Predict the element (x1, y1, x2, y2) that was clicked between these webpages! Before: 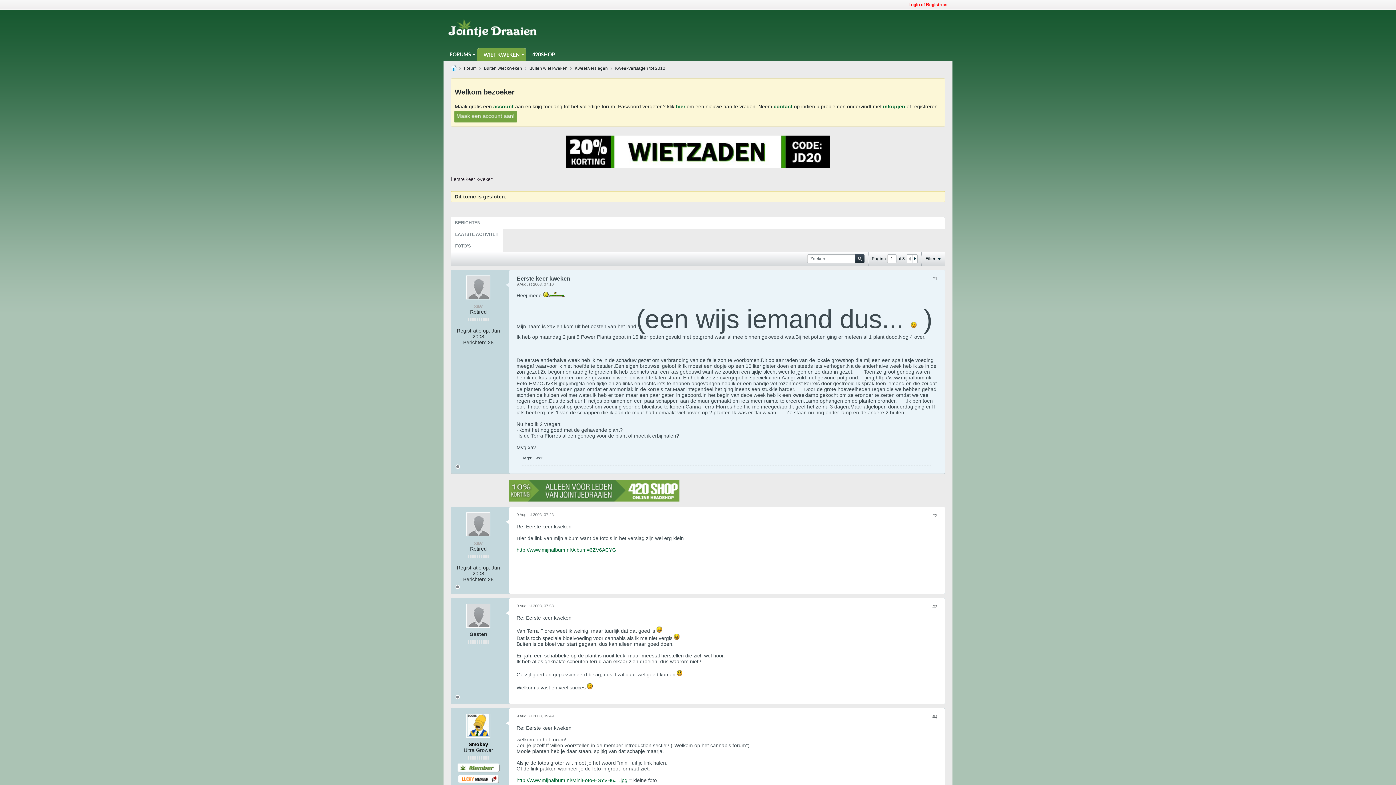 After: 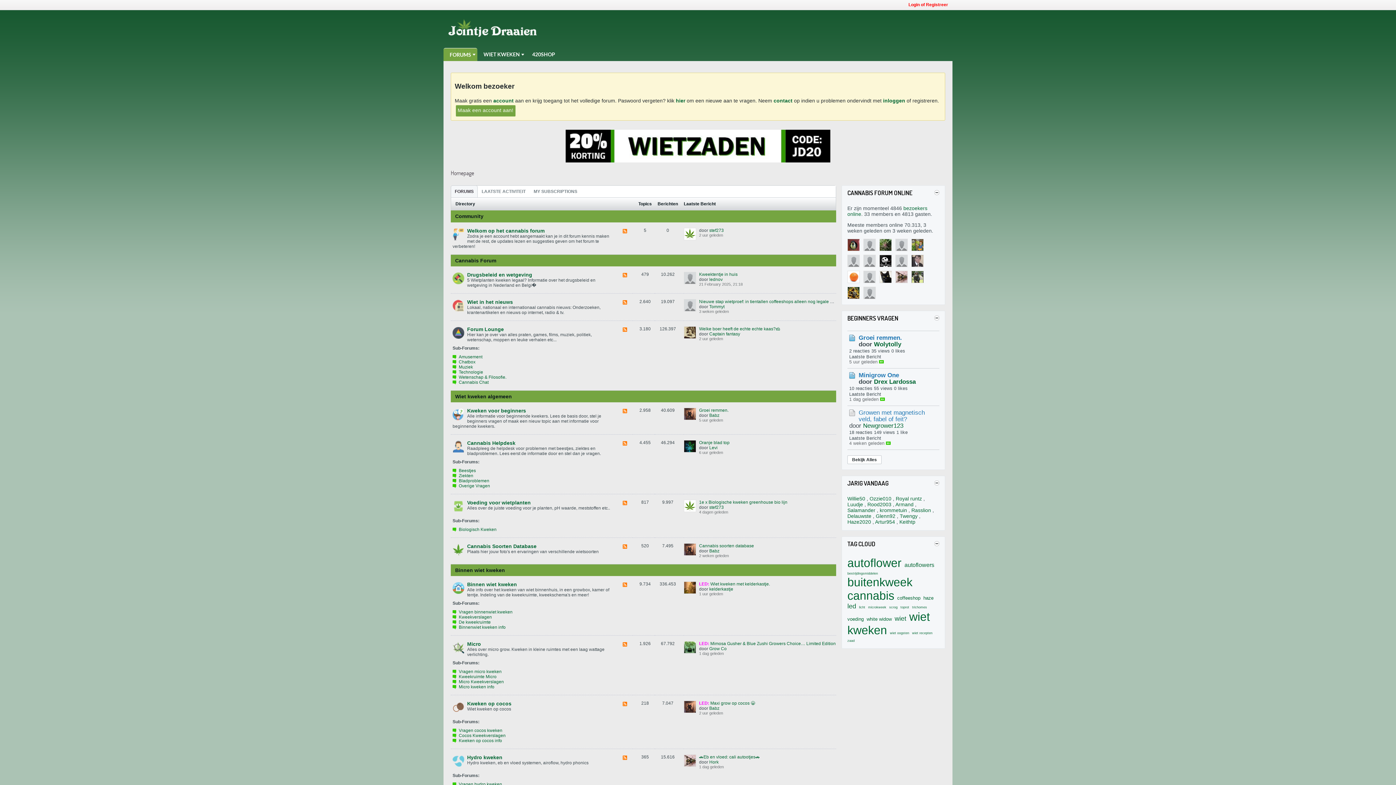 Action: label: FOTO'S bbox: (451, 243, 474, 248)